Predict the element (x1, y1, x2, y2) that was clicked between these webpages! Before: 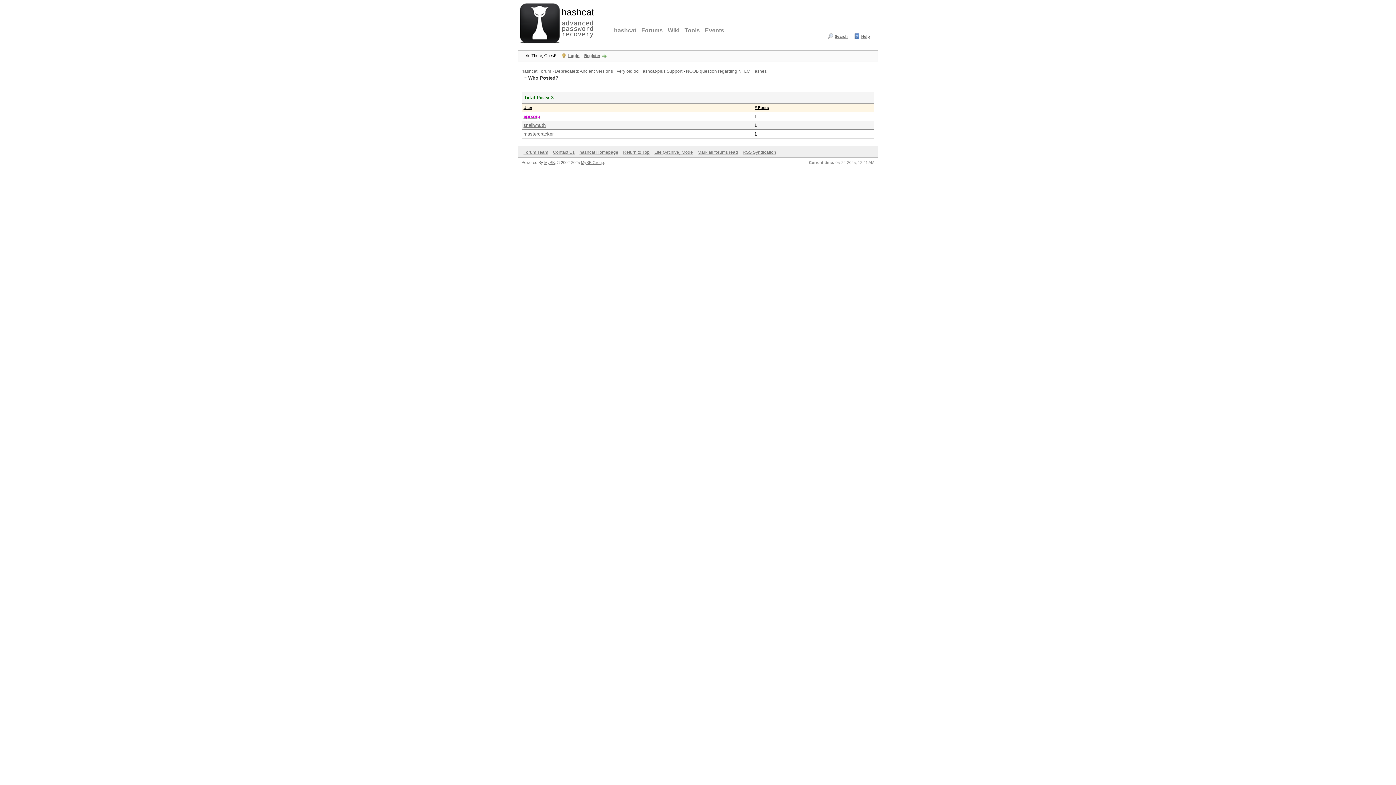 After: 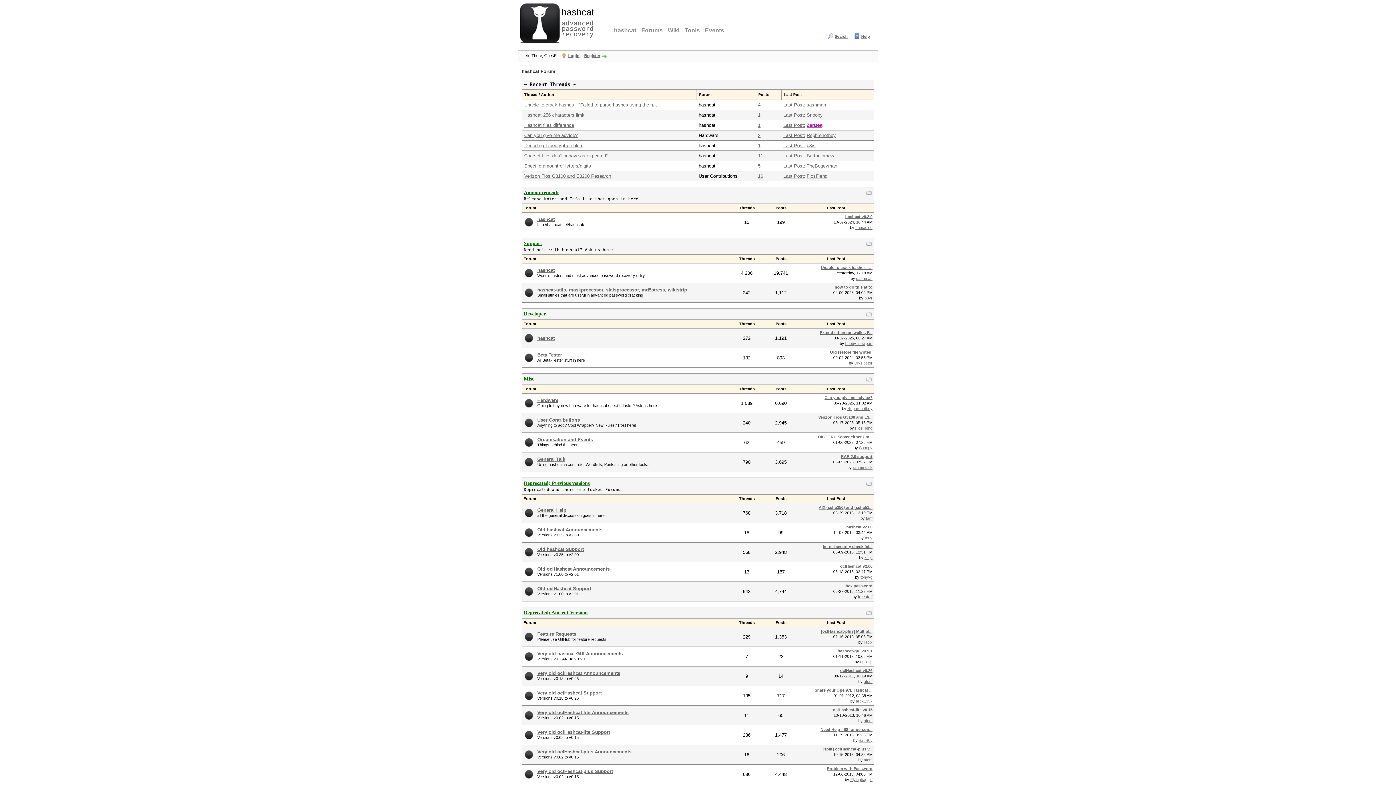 Action: label: Forums bbox: (640, 24, 664, 37)